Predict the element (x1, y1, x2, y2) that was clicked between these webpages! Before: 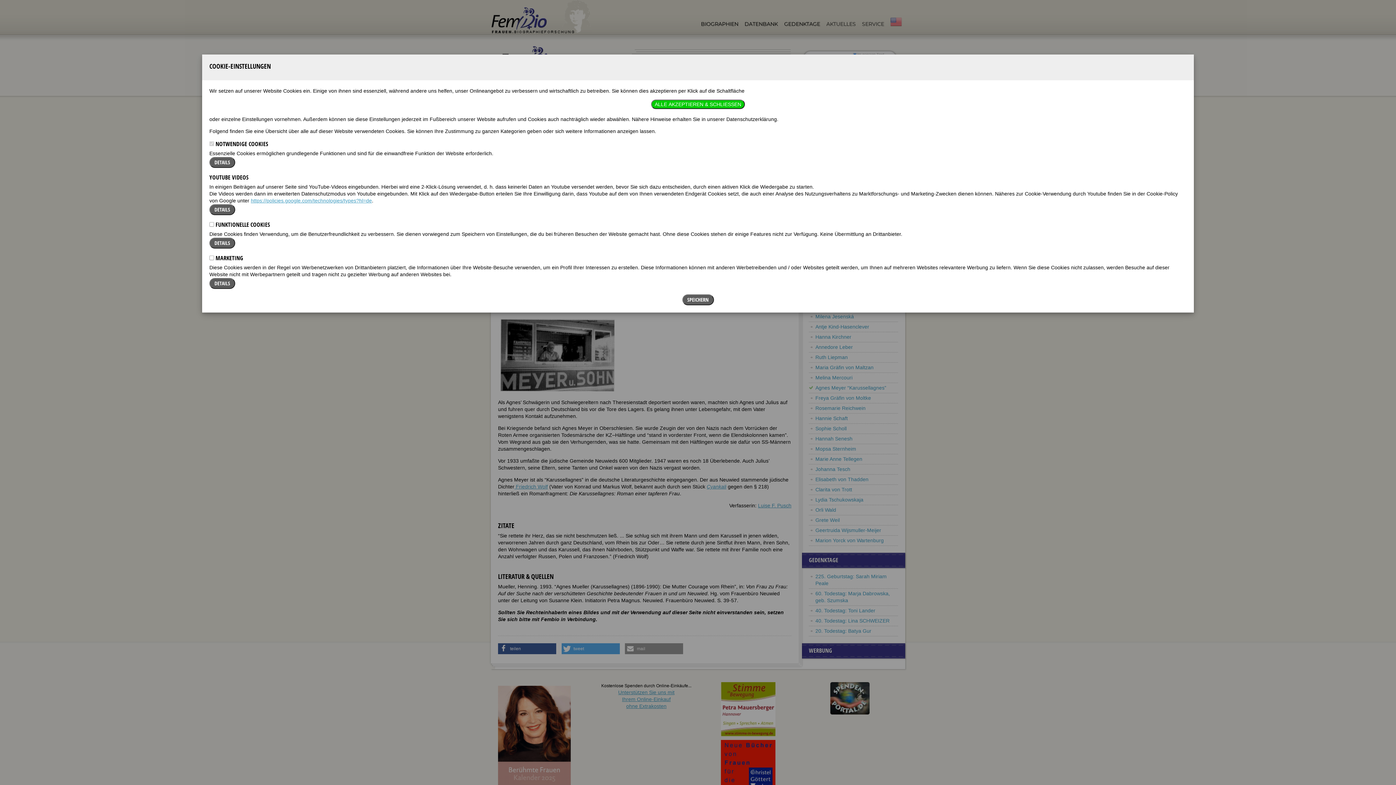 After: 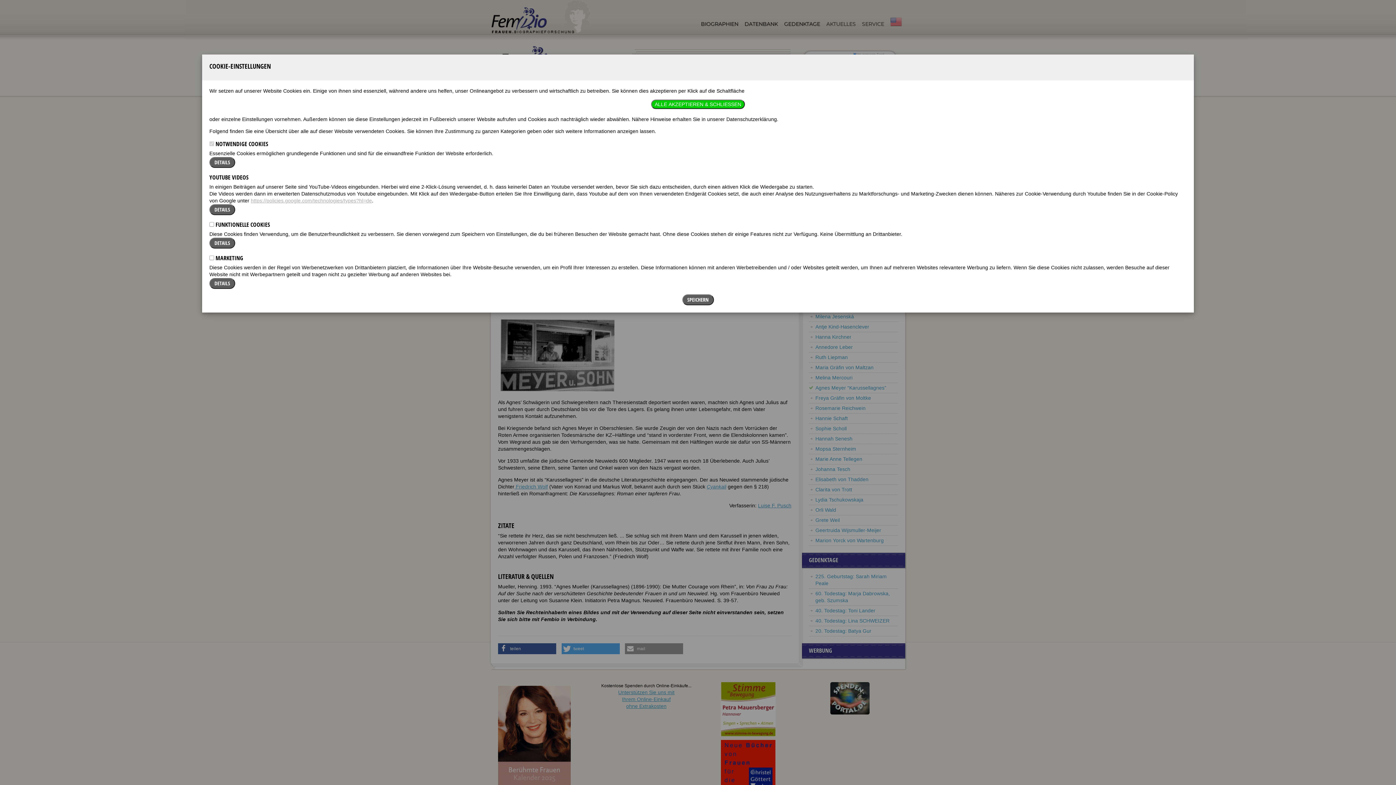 Action: bbox: (250, 197, 372, 203) label: https://policies.google.com/technologies/types?hl=de